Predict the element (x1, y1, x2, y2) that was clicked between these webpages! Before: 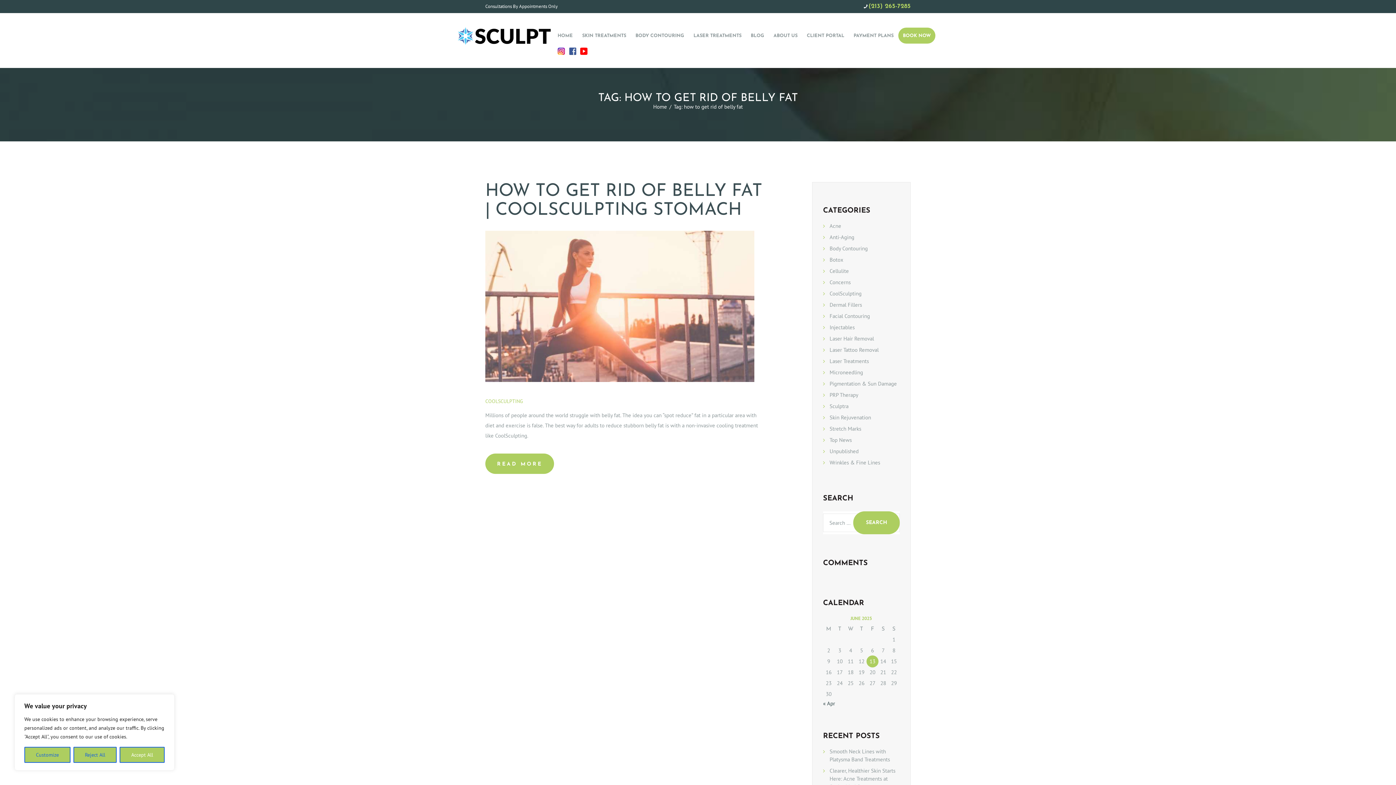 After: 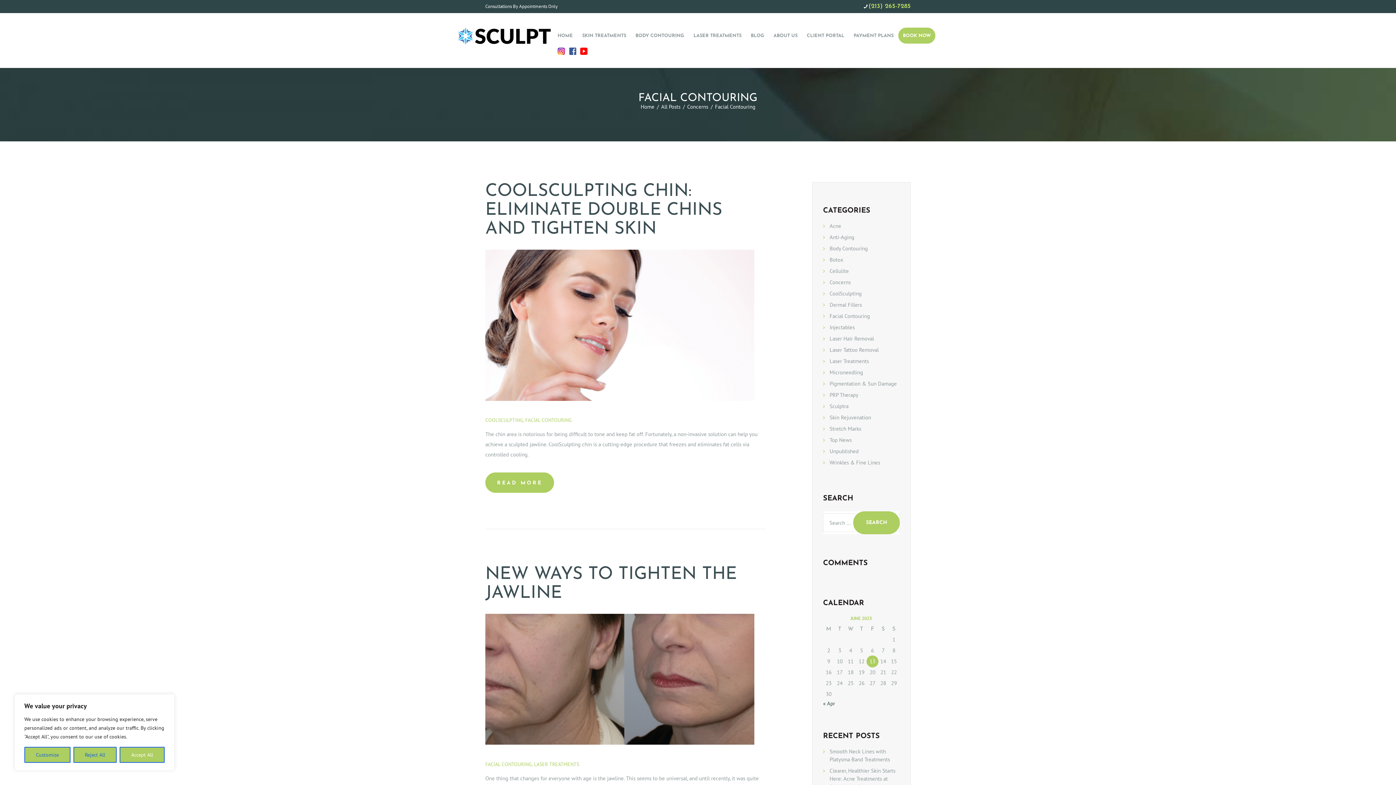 Action: bbox: (829, 312, 870, 323) label: Facial Contouring